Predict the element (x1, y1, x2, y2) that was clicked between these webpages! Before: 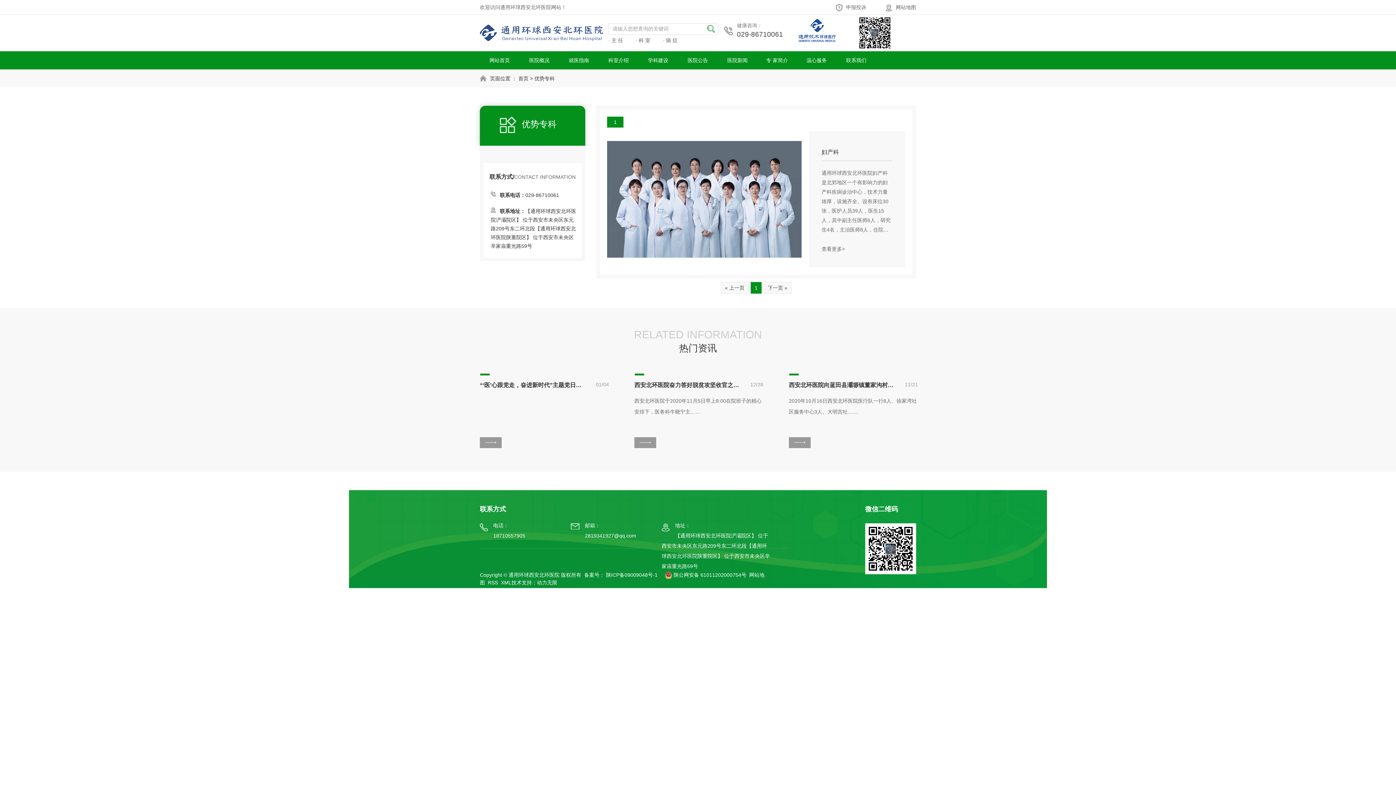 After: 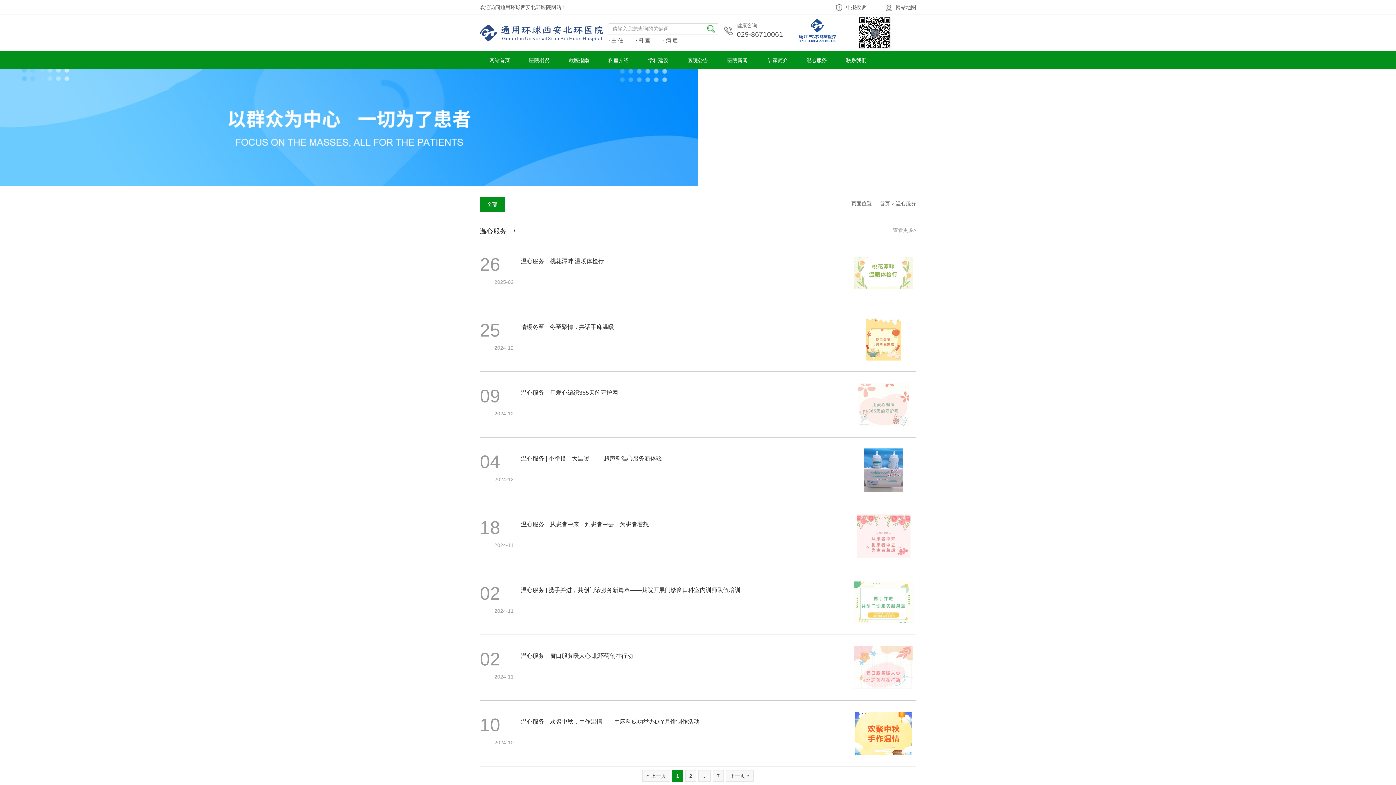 Action: label: 温心服务 bbox: (797, 51, 836, 69)